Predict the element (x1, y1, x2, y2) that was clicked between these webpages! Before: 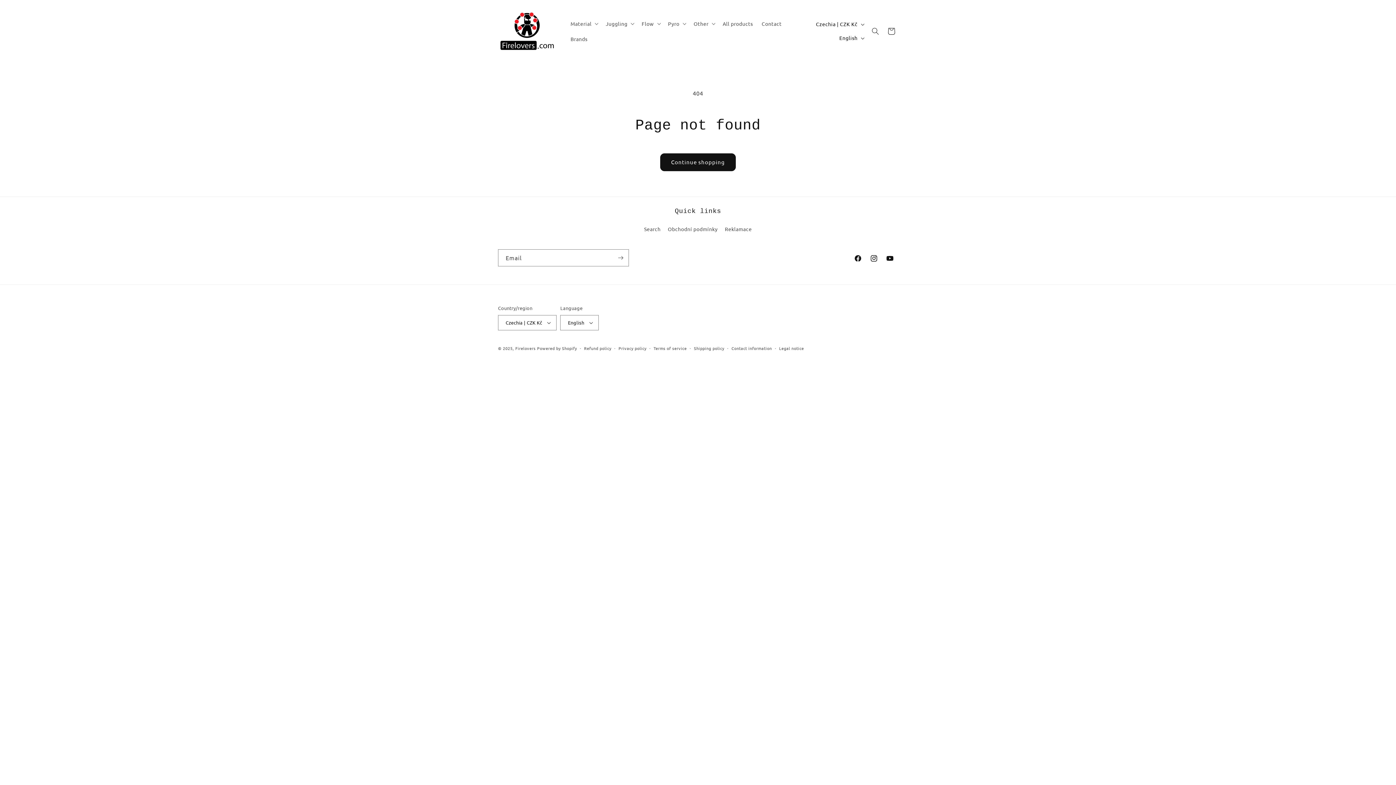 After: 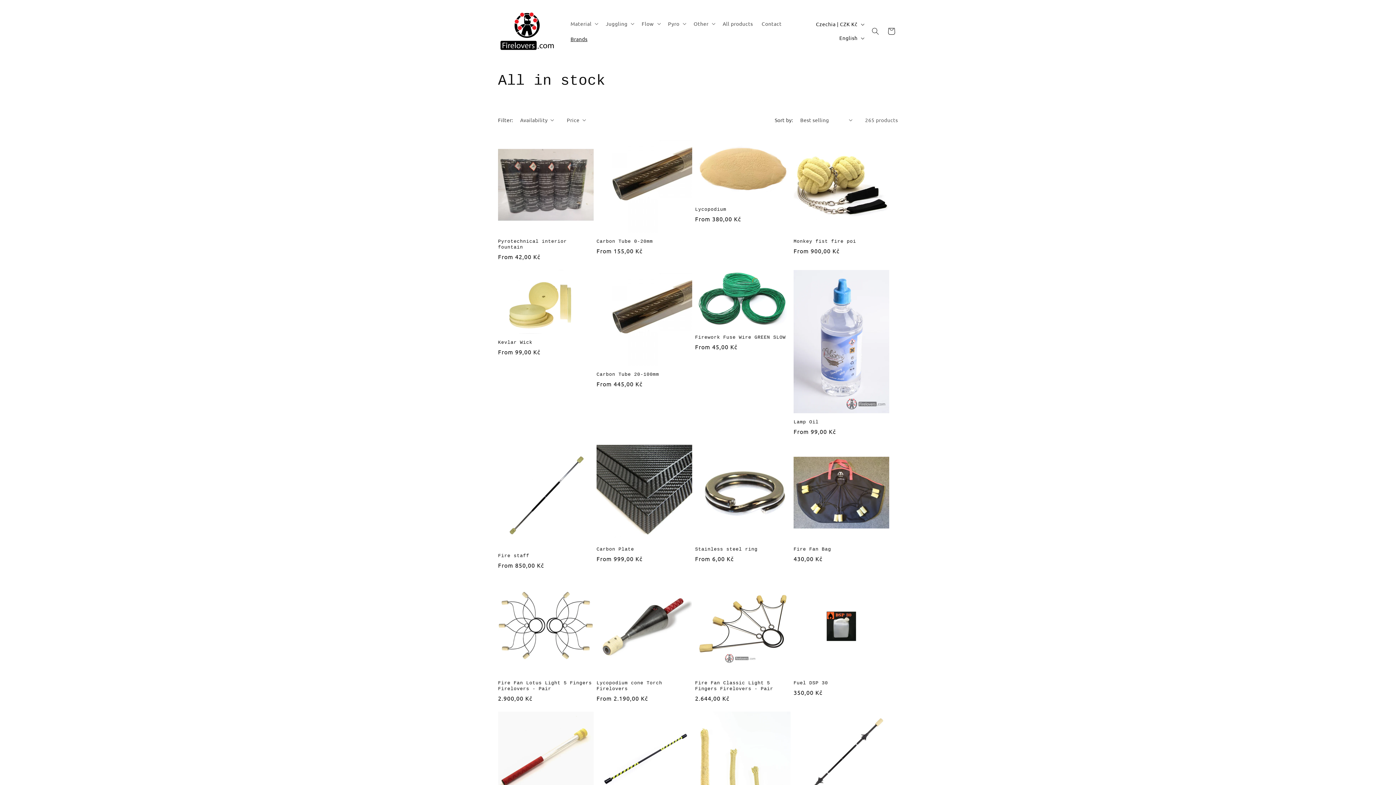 Action: bbox: (566, 31, 592, 46) label: Brands